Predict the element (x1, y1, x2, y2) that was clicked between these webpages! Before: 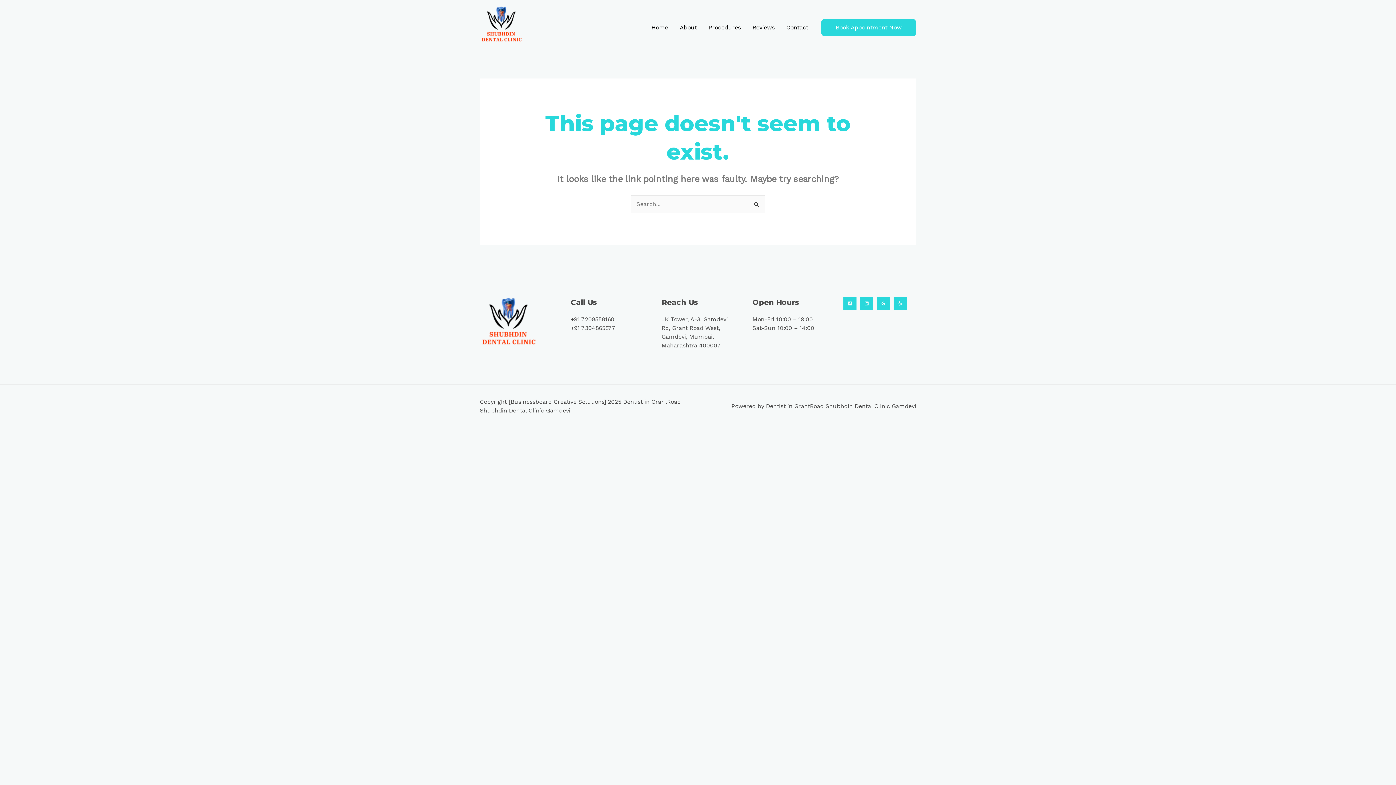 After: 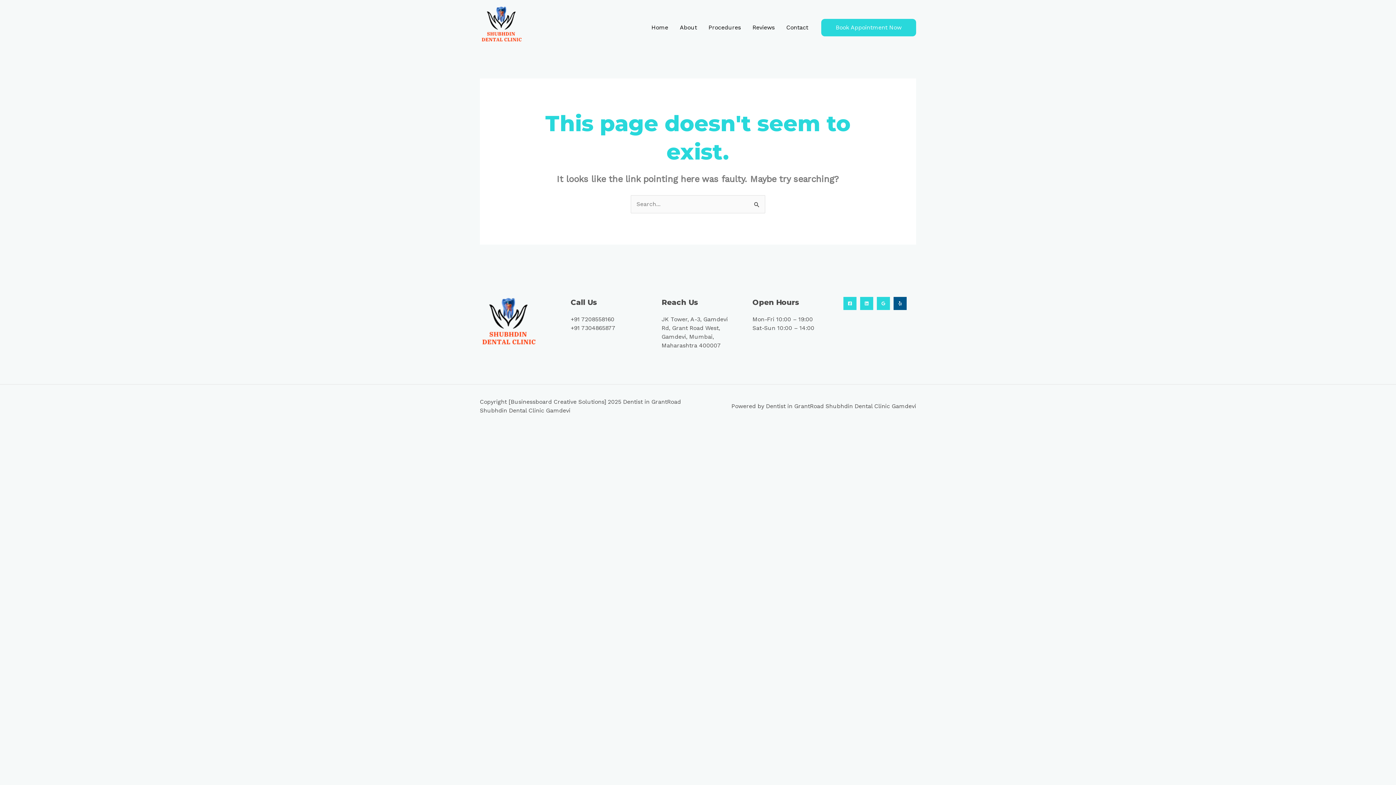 Action: bbox: (893, 297, 906, 310) label: Yelp